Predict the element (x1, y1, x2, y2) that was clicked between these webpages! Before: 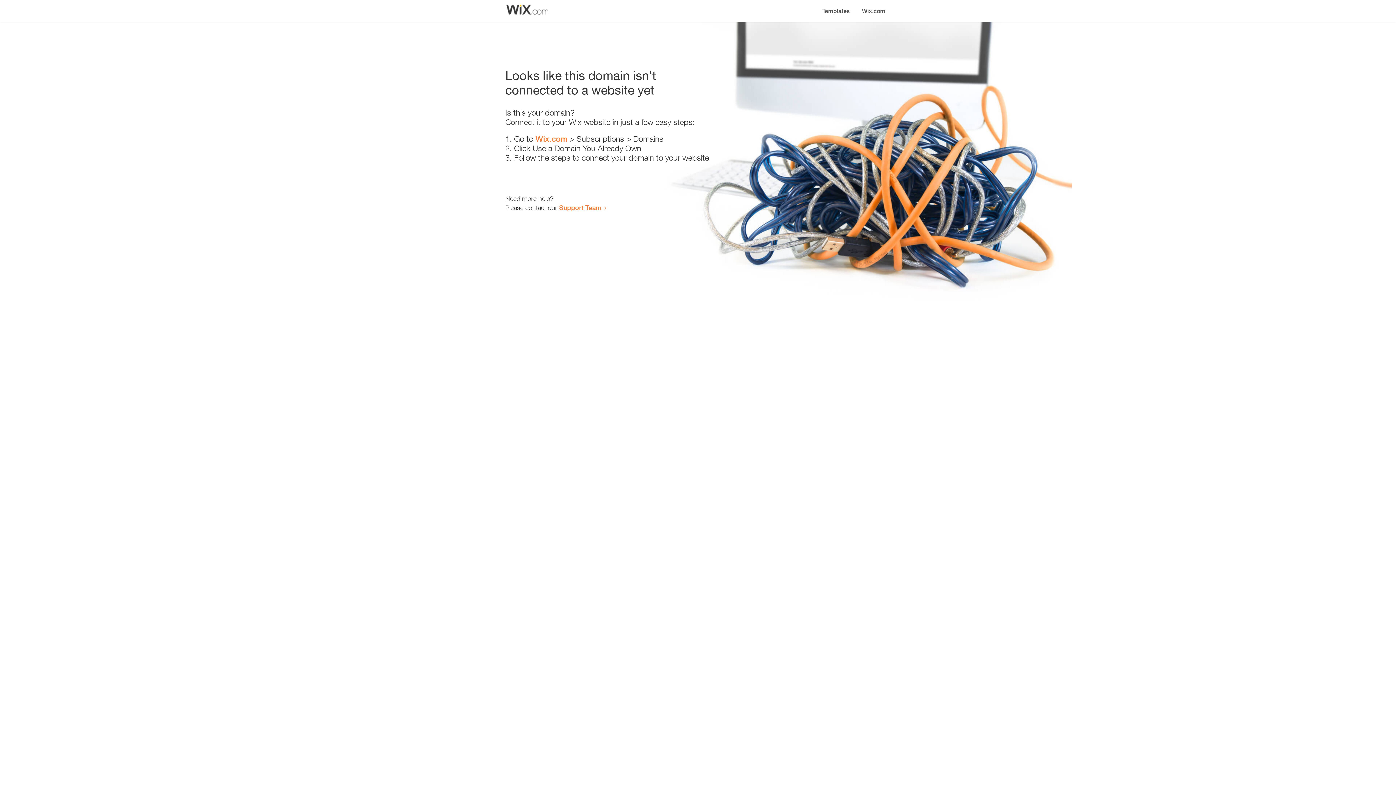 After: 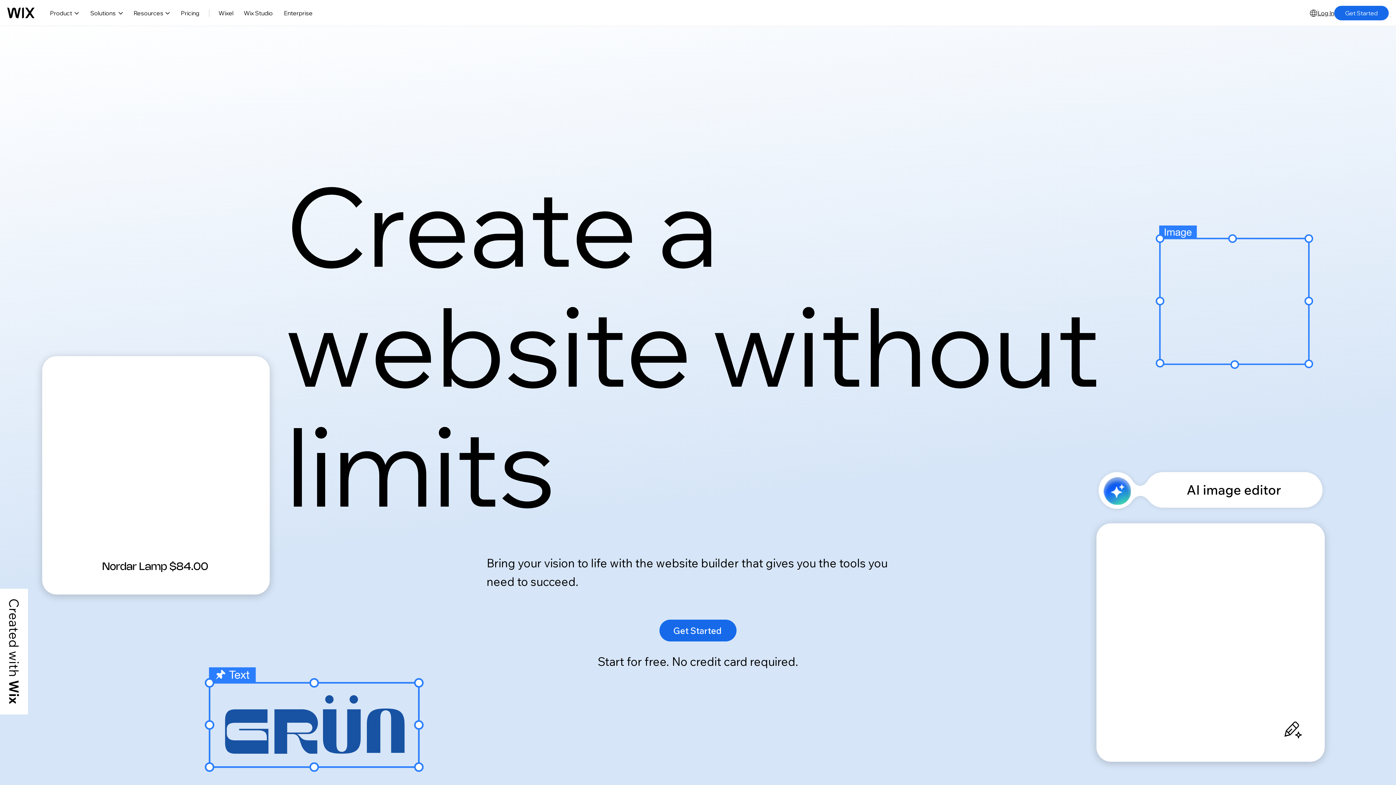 Action: bbox: (856, 0, 890, 14) label: Wix.com